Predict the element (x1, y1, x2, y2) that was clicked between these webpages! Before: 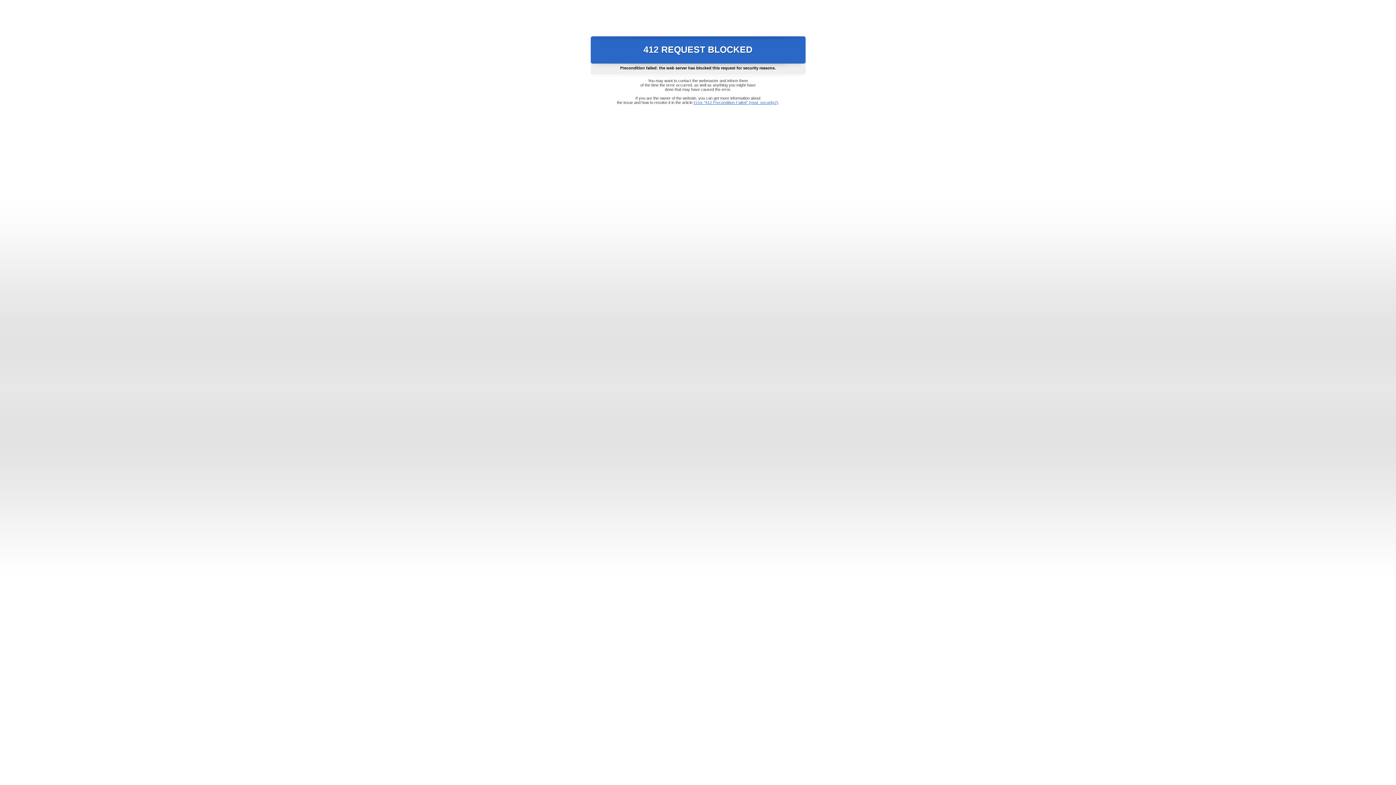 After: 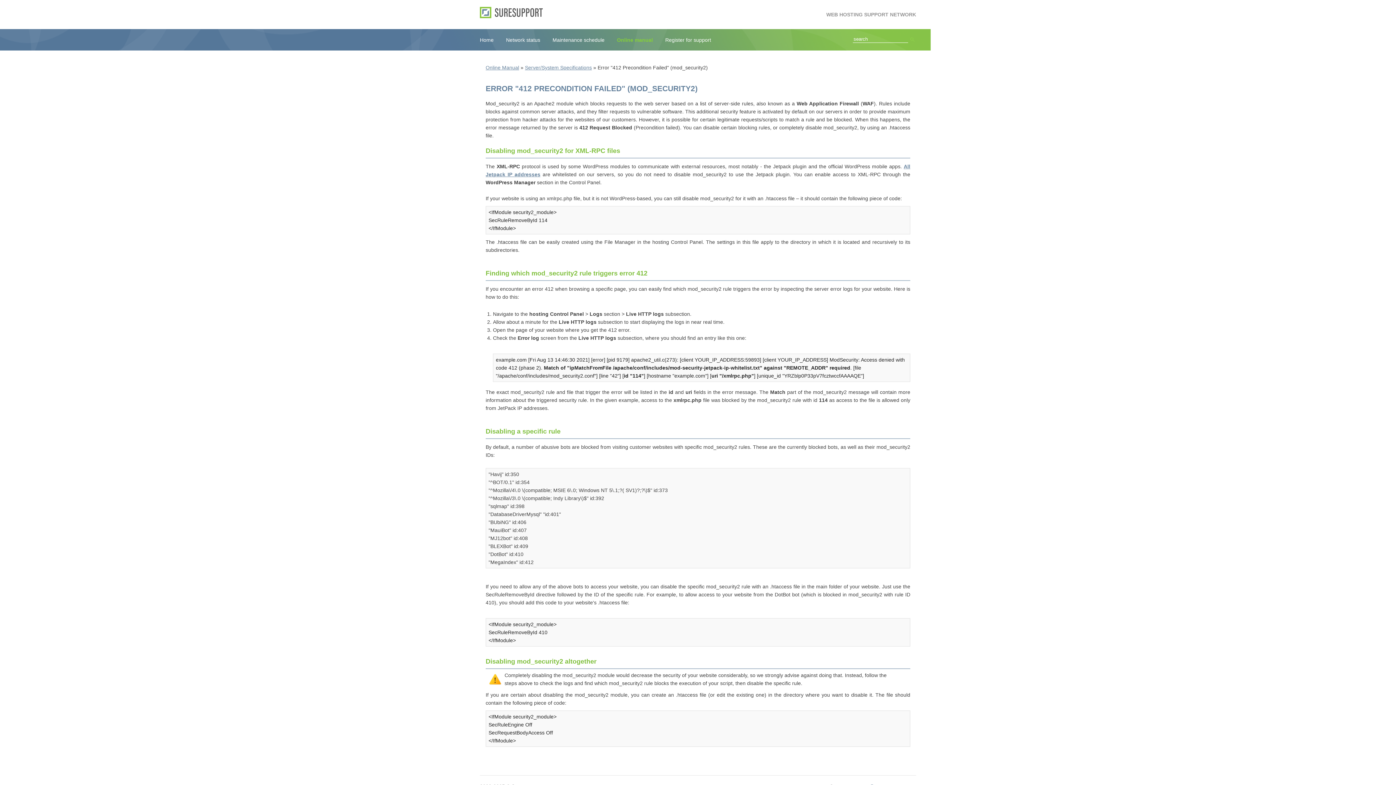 Action: label: Error "412 Precondition Failed" (mod_security2) bbox: (693, 100, 778, 104)